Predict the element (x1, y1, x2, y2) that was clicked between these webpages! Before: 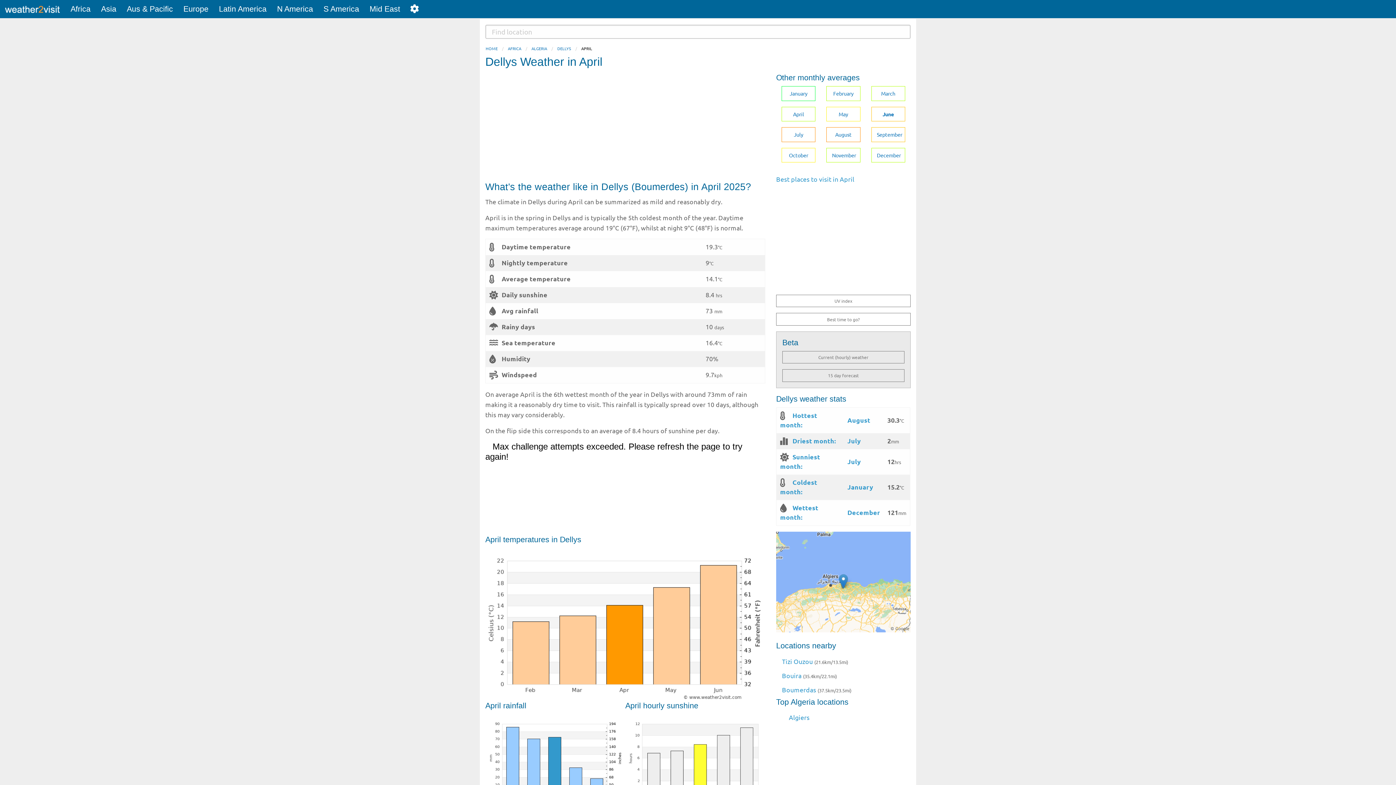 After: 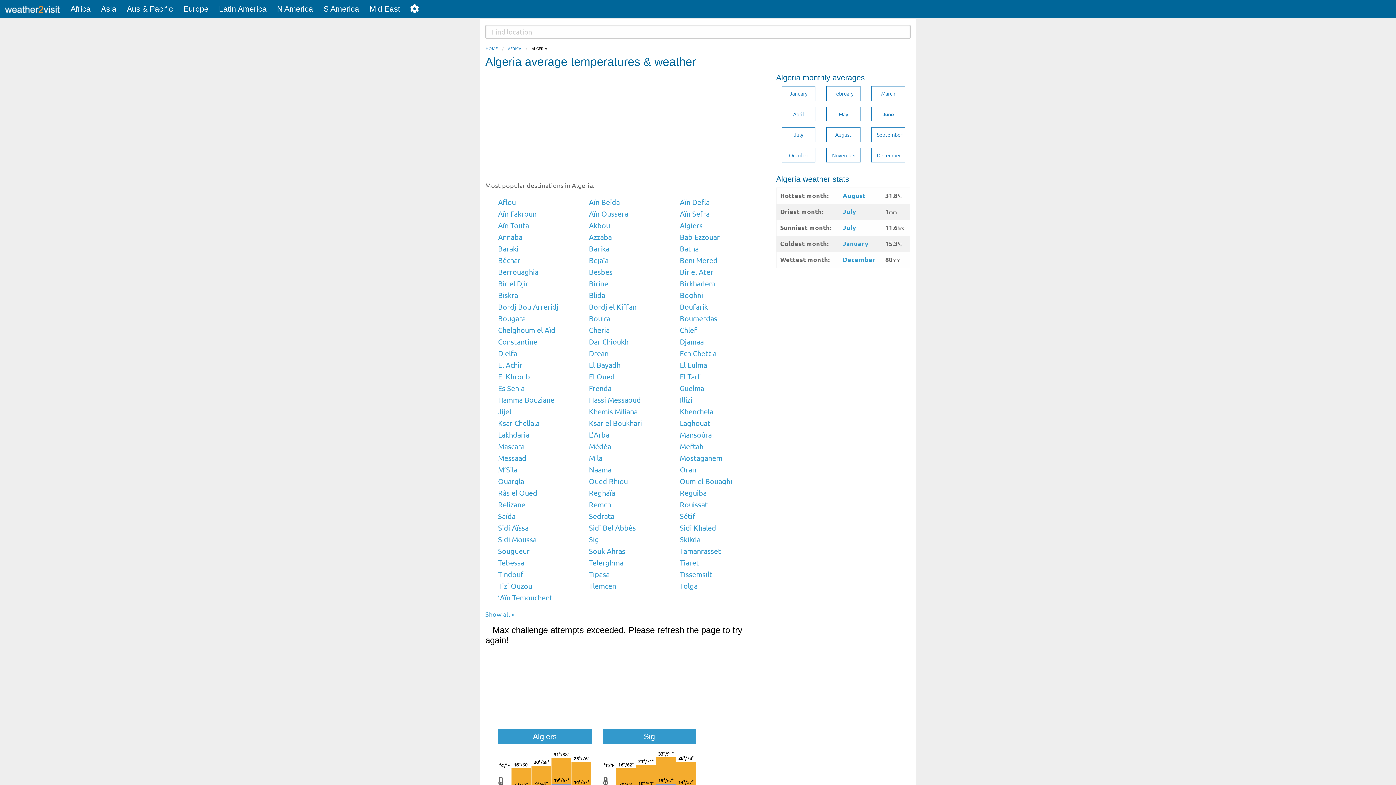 Action: label: ALGERIA bbox: (531, 45, 547, 51)